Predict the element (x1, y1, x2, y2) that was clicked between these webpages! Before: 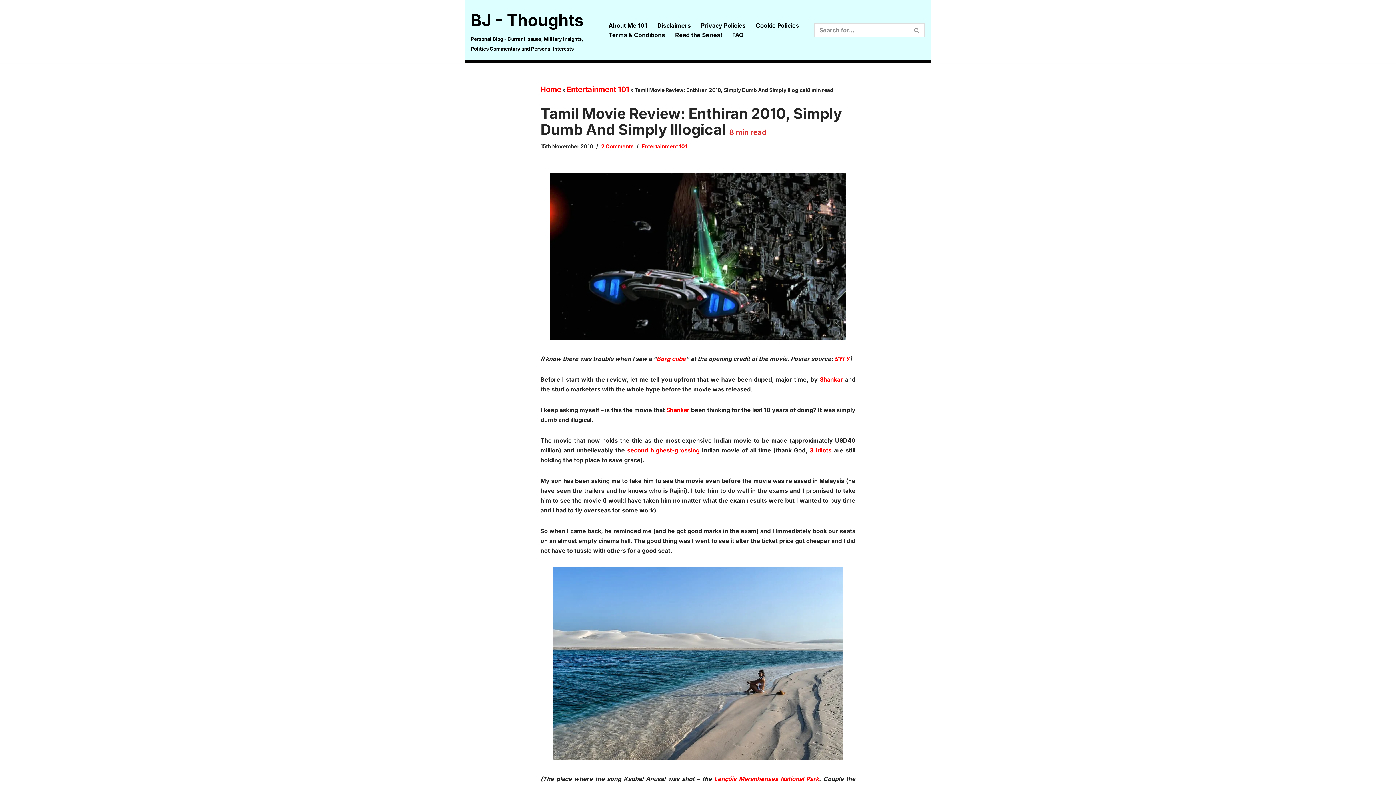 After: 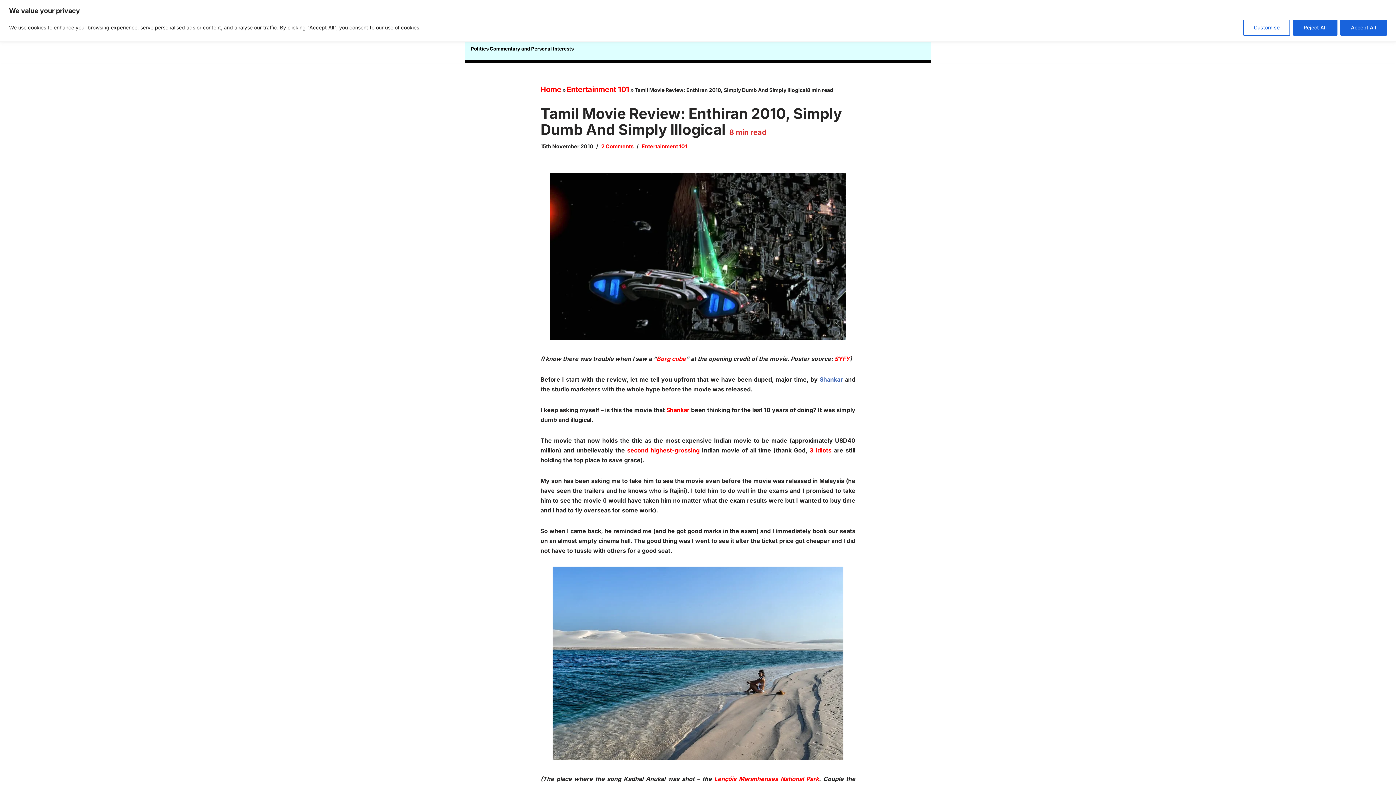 Action: bbox: (819, 375, 843, 383) label: Shankar